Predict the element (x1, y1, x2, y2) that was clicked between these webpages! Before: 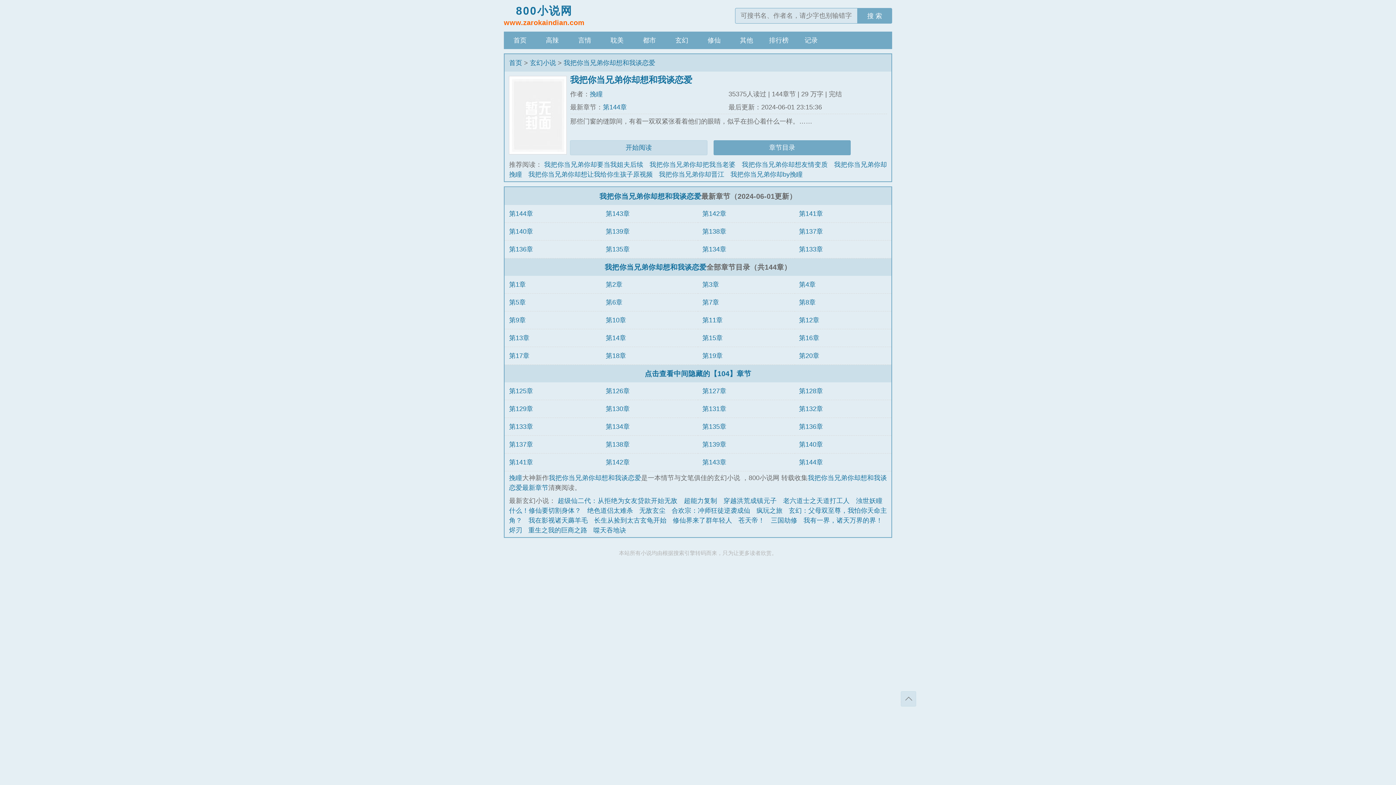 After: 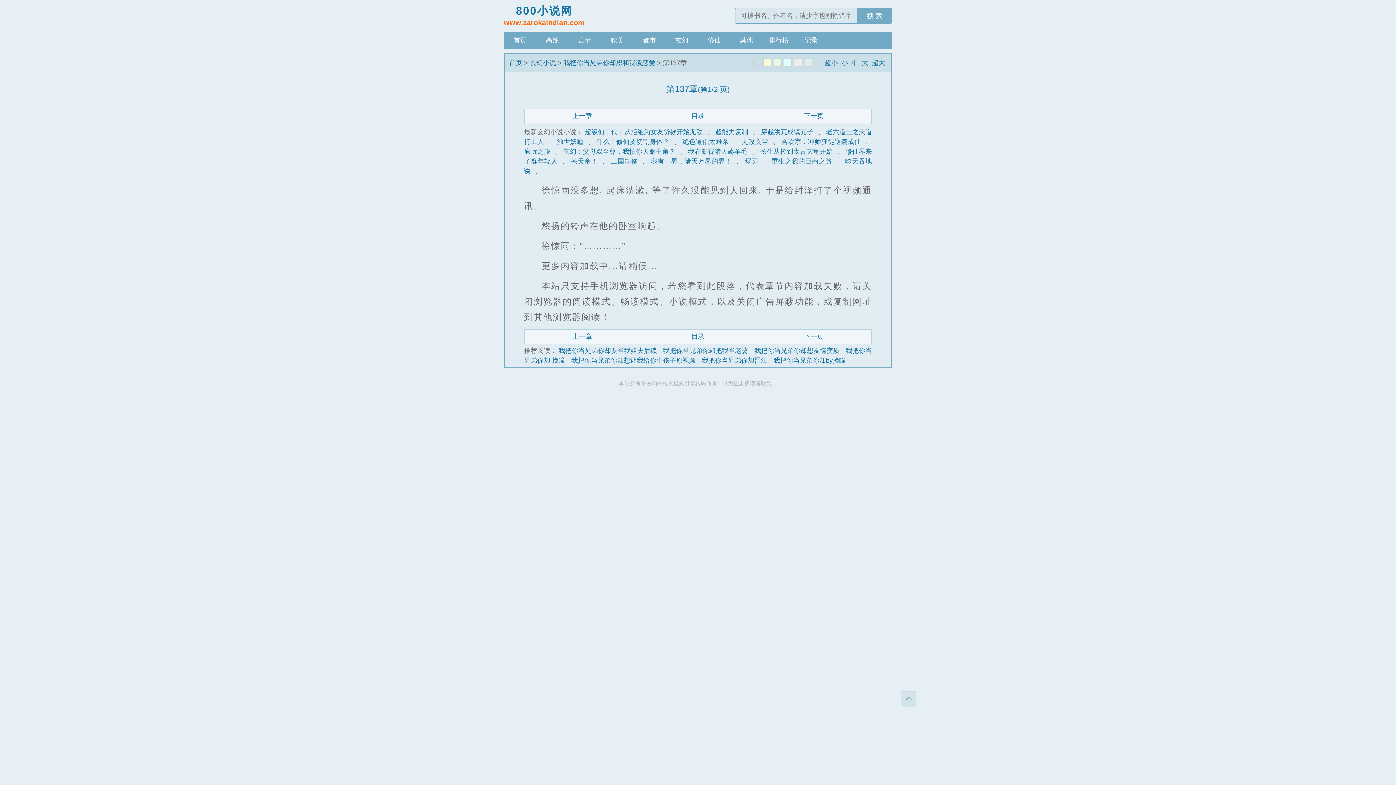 Action: bbox: (799, 227, 823, 235) label: 第137章